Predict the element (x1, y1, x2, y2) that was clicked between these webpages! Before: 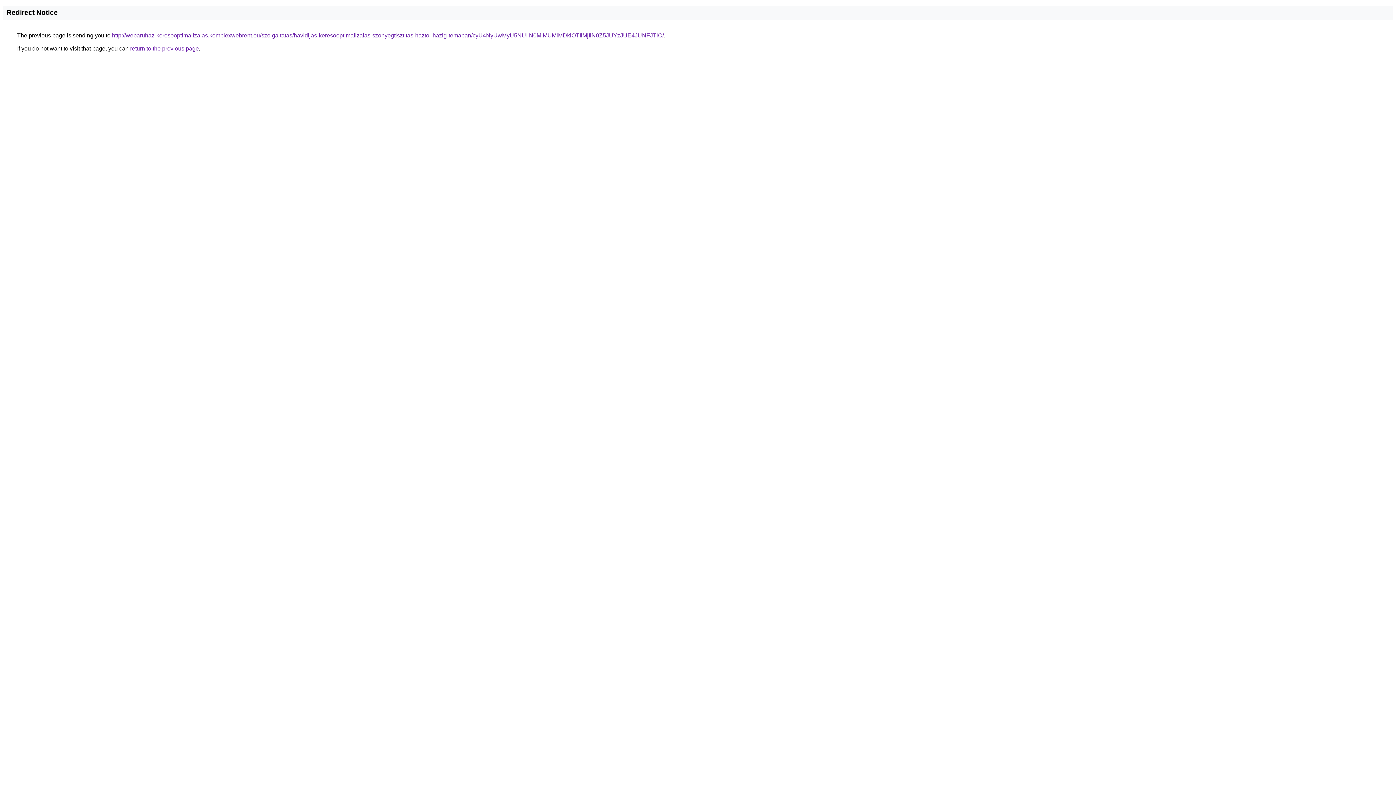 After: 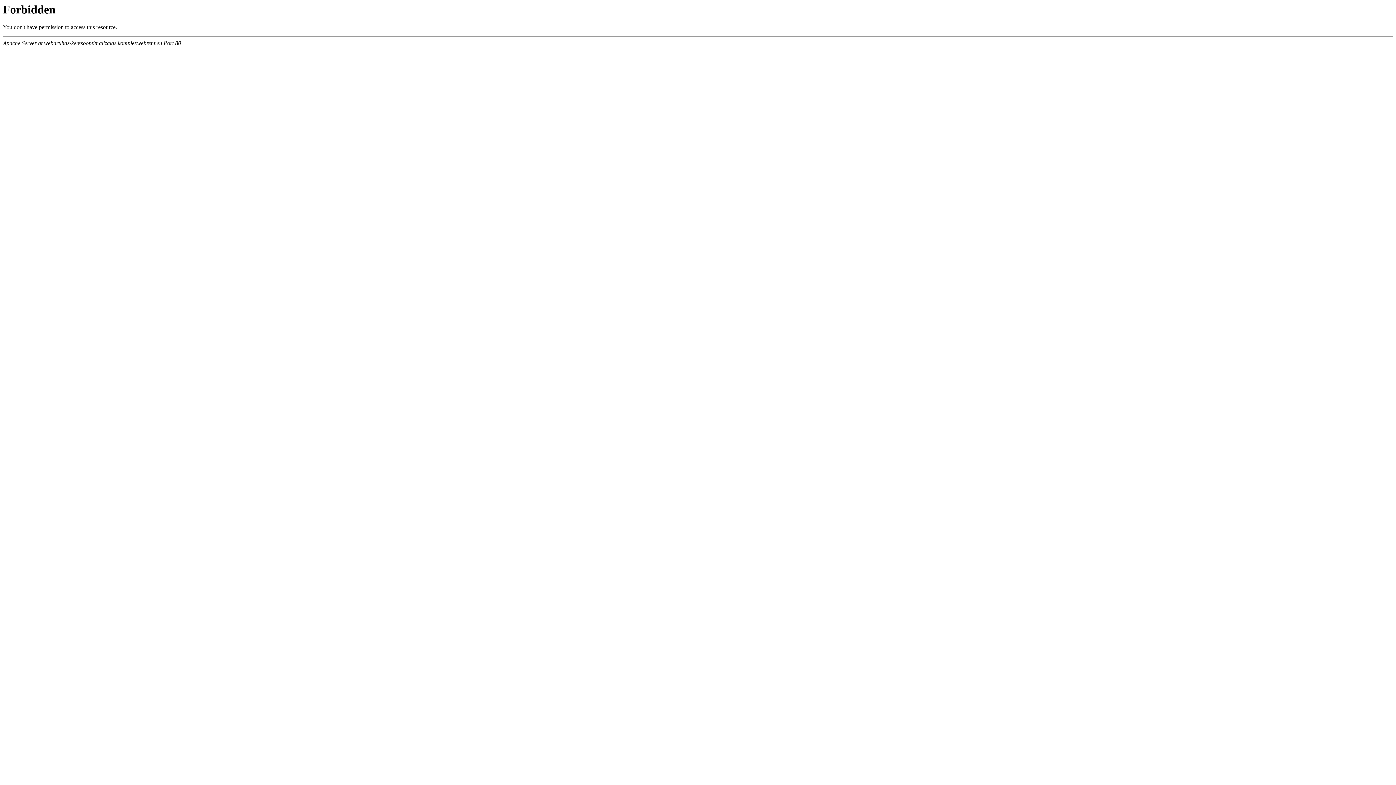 Action: bbox: (112, 32, 664, 38) label: http://webaruhaz-keresooptimalizalas.komplexwebrent.eu/szolgaltatas/havidijas-keresooptimalizalas-szonyegtisztitas-haztol-hazig-temaban/cyU4NyUwMyU5NUIlN0MlMUMlMDklOTIlMjIlN0Z5JUYzJUE4JUNFJTlC/